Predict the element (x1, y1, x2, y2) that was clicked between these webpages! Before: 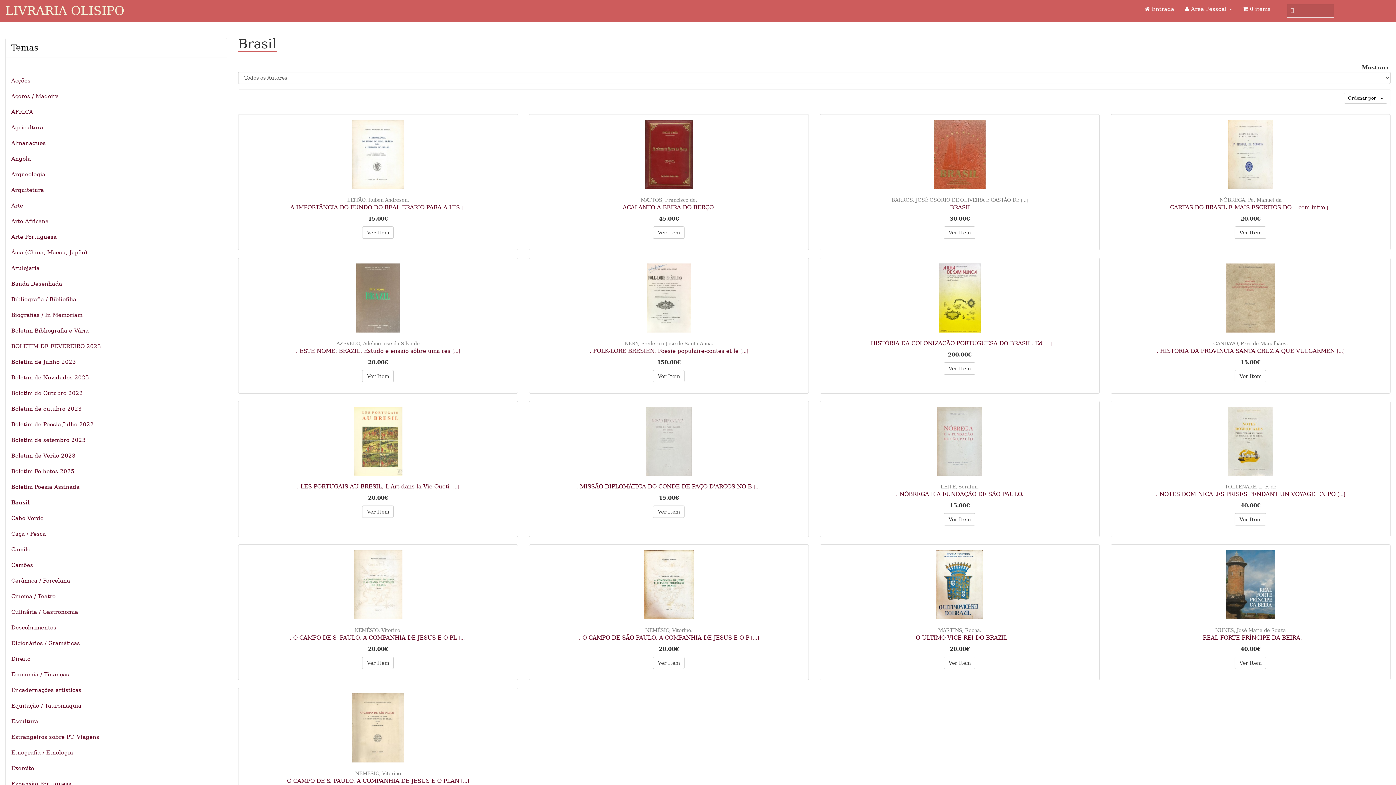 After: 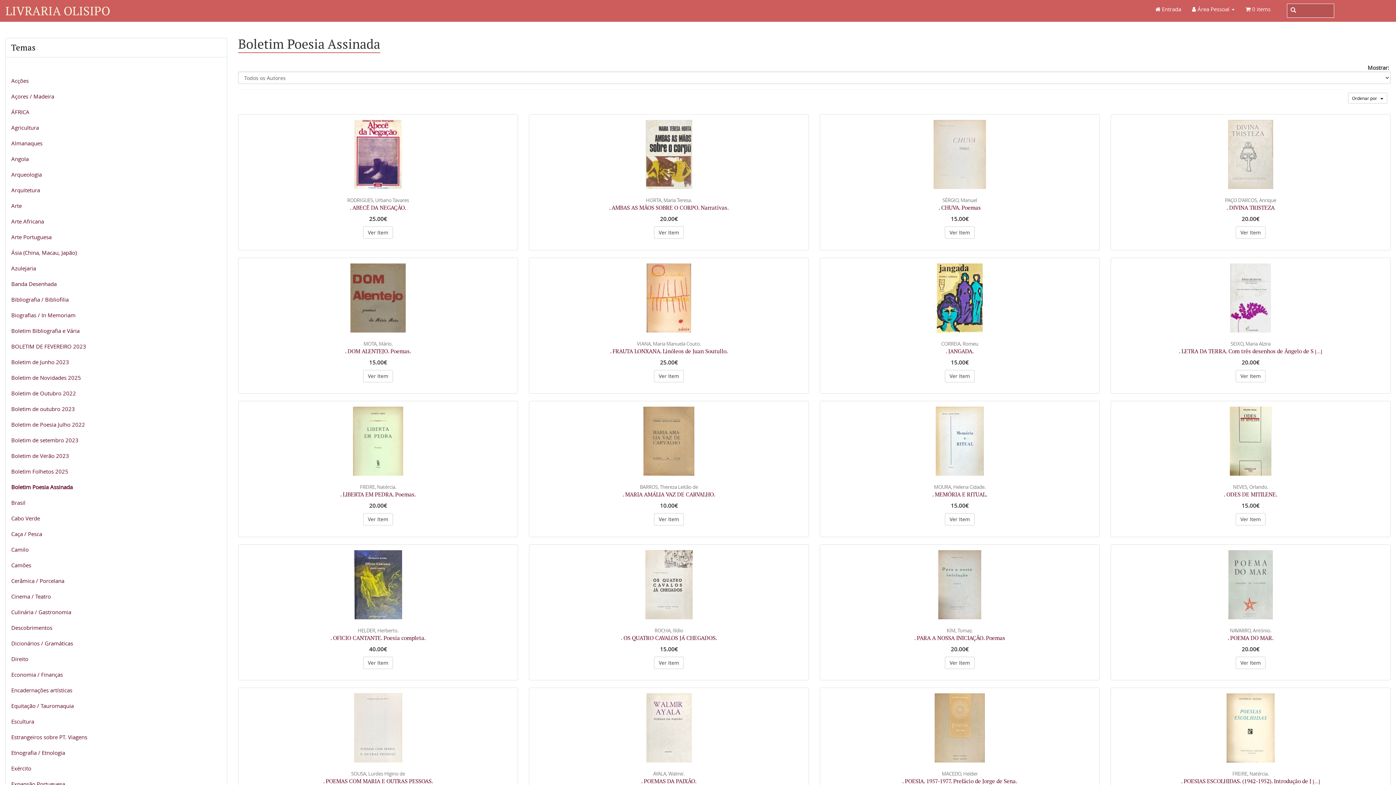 Action: bbox: (5, 479, 226, 494) label: Boletim Poesia Assinada